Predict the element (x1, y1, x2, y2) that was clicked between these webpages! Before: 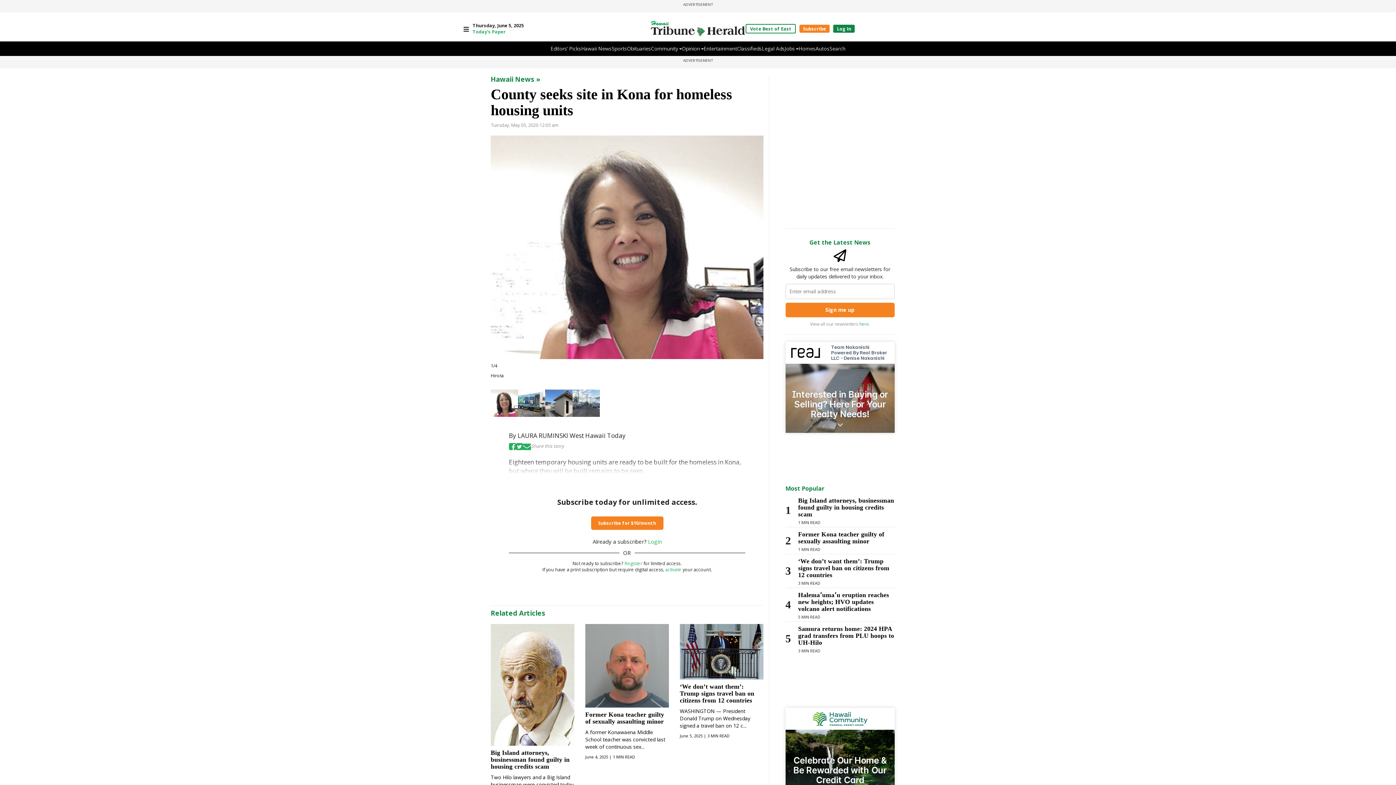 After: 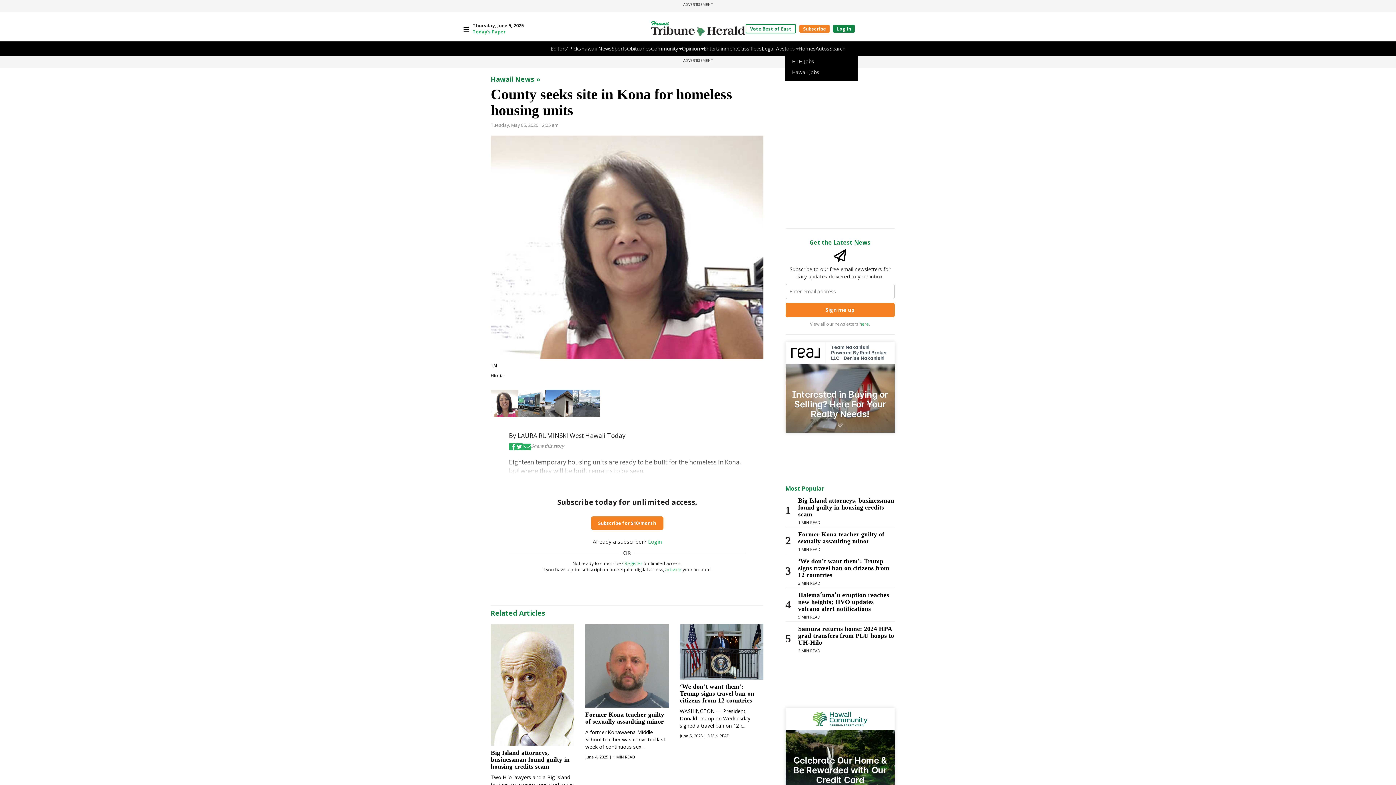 Action: label: Jobs bbox: (784, 45, 798, 52)